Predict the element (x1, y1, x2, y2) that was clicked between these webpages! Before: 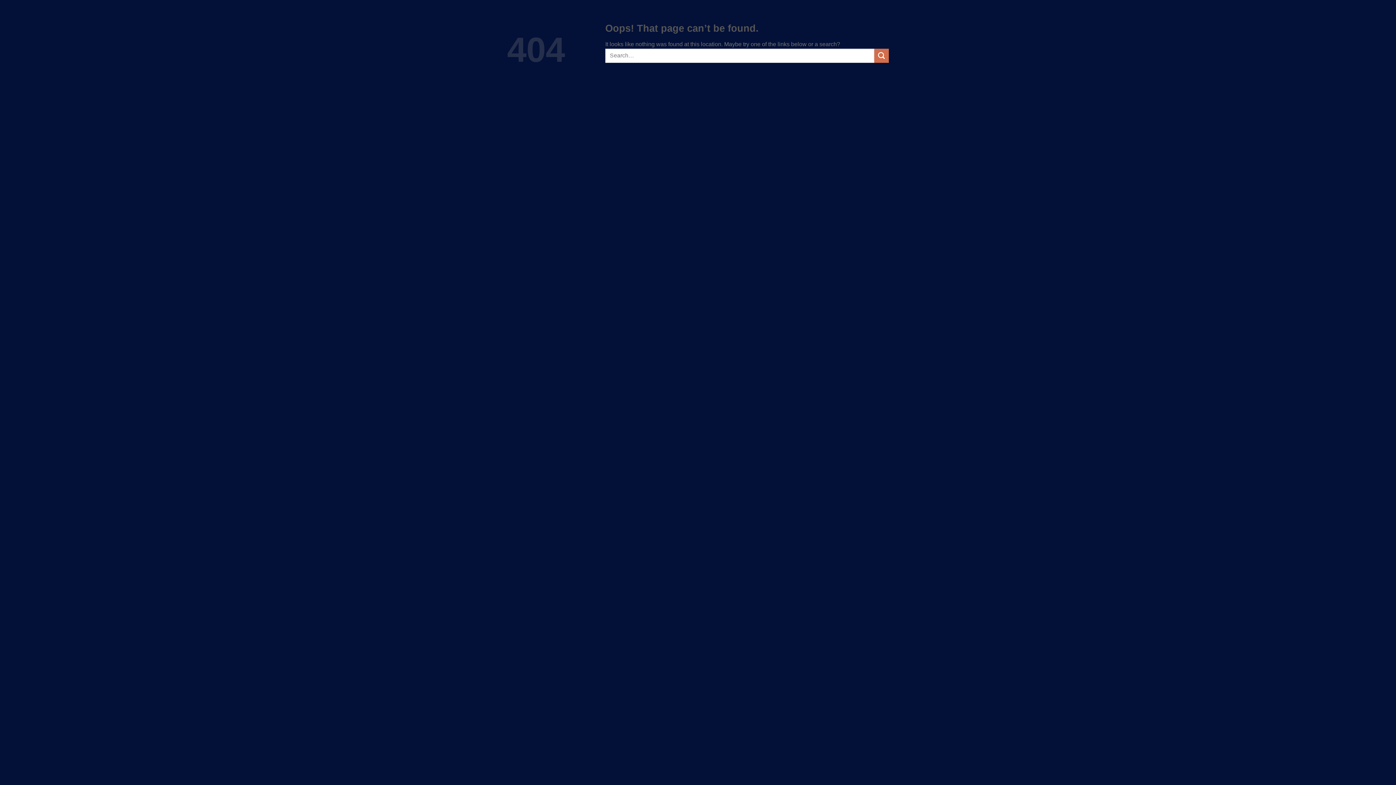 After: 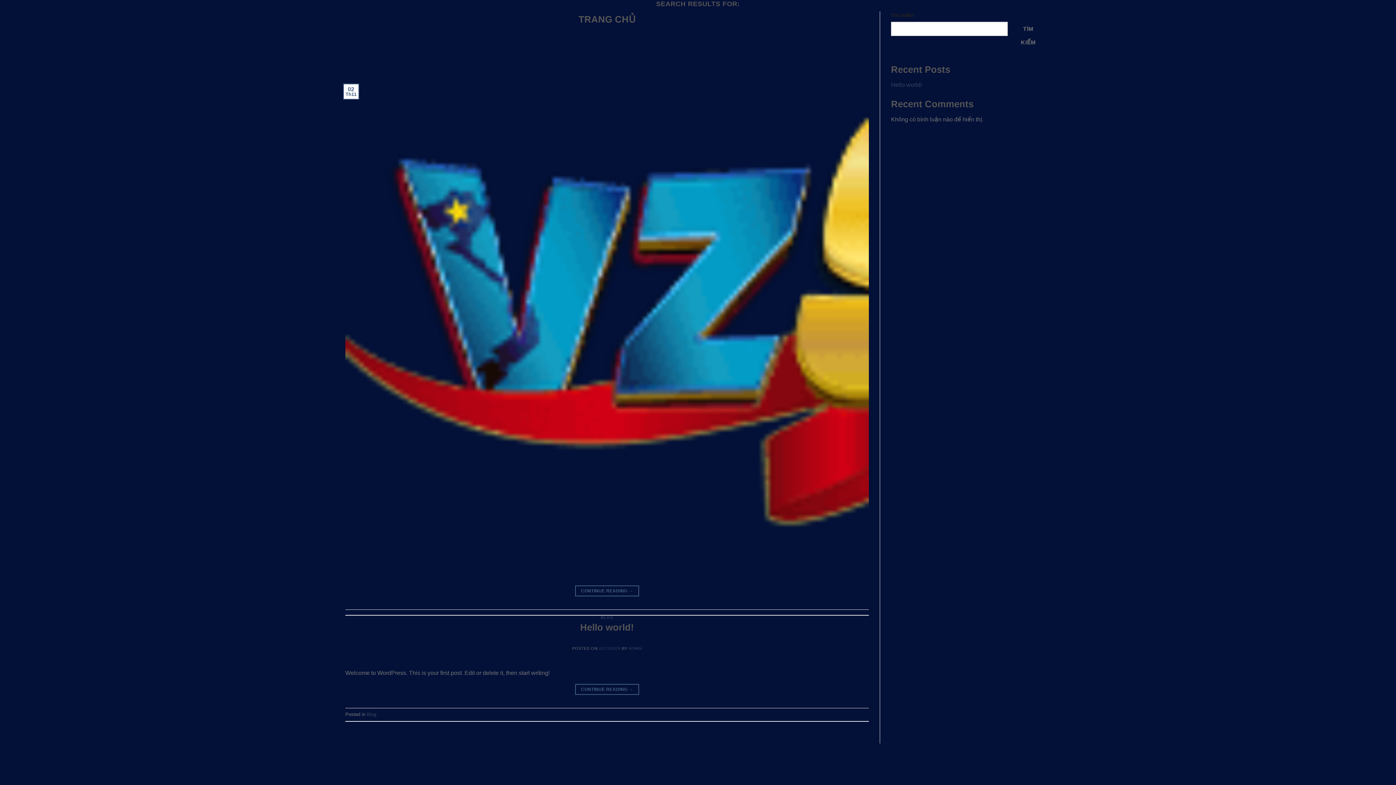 Action: bbox: (874, 48, 889, 62) label: Submit